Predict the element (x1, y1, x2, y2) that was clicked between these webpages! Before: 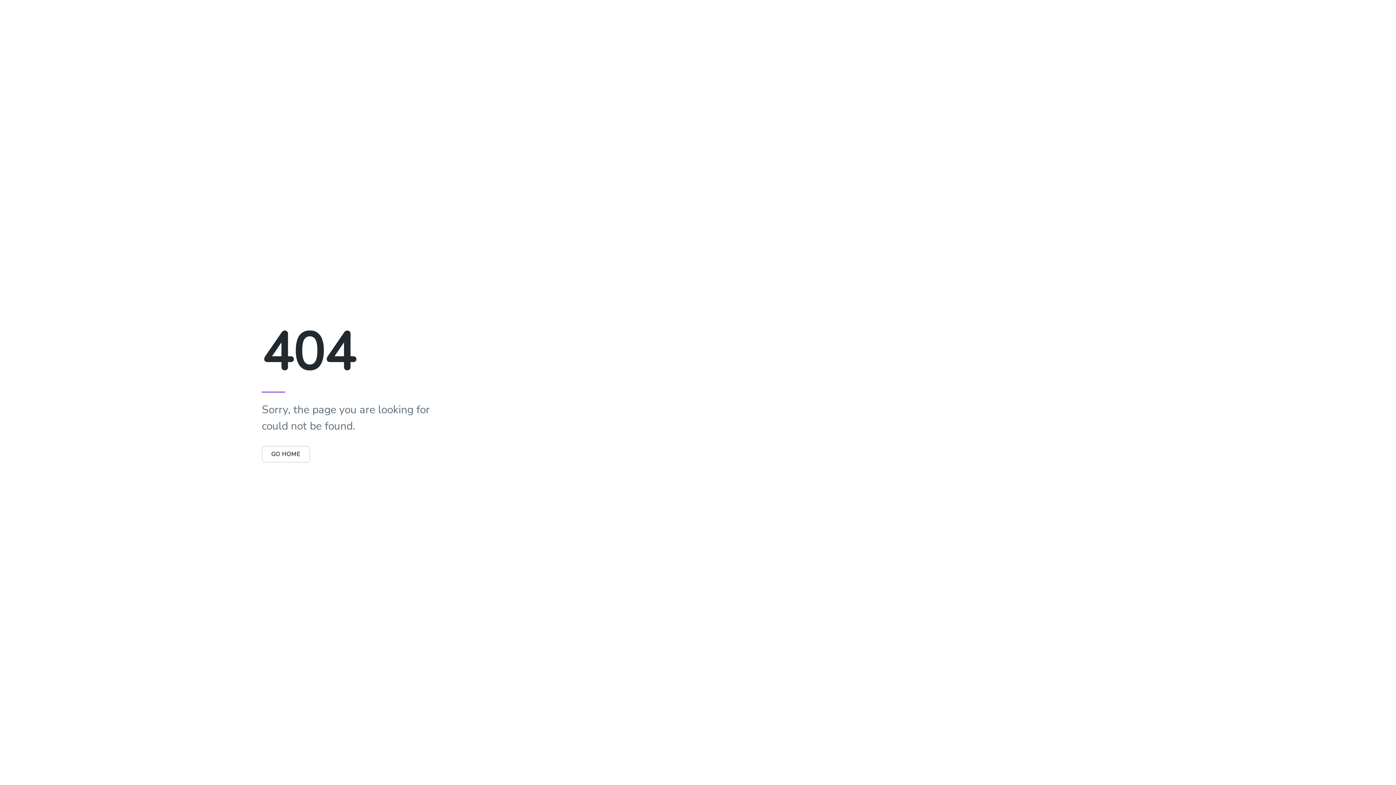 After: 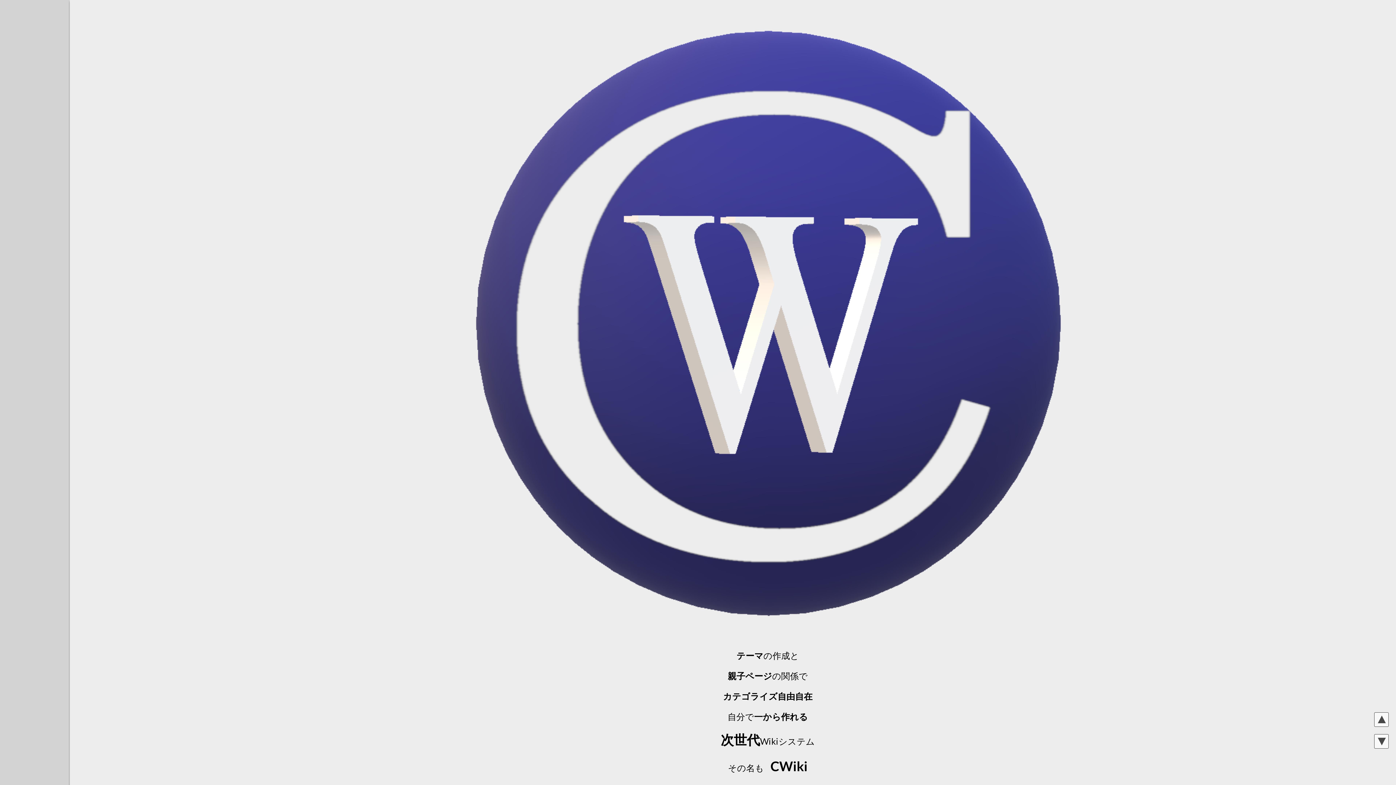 Action: label: GO HOME bbox: (261, 450, 310, 458)